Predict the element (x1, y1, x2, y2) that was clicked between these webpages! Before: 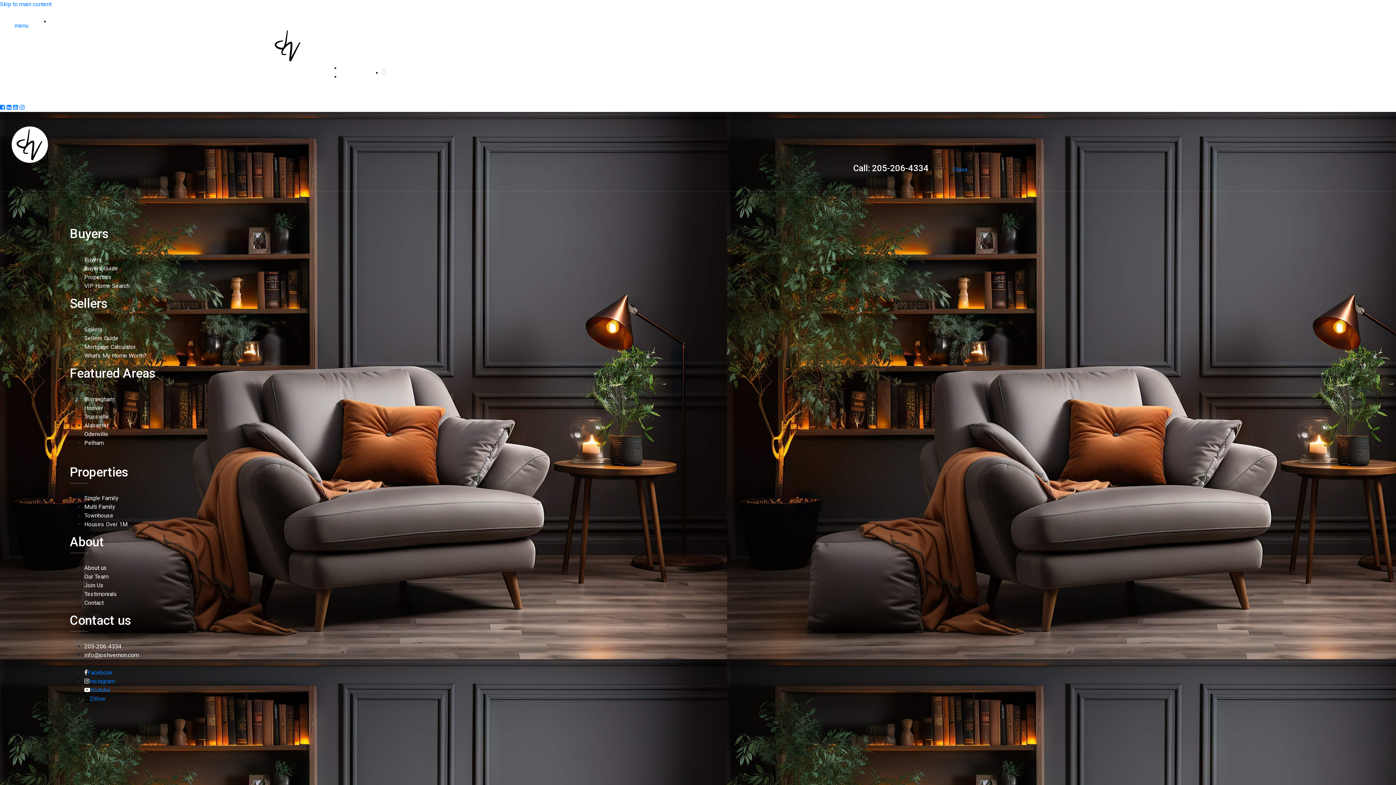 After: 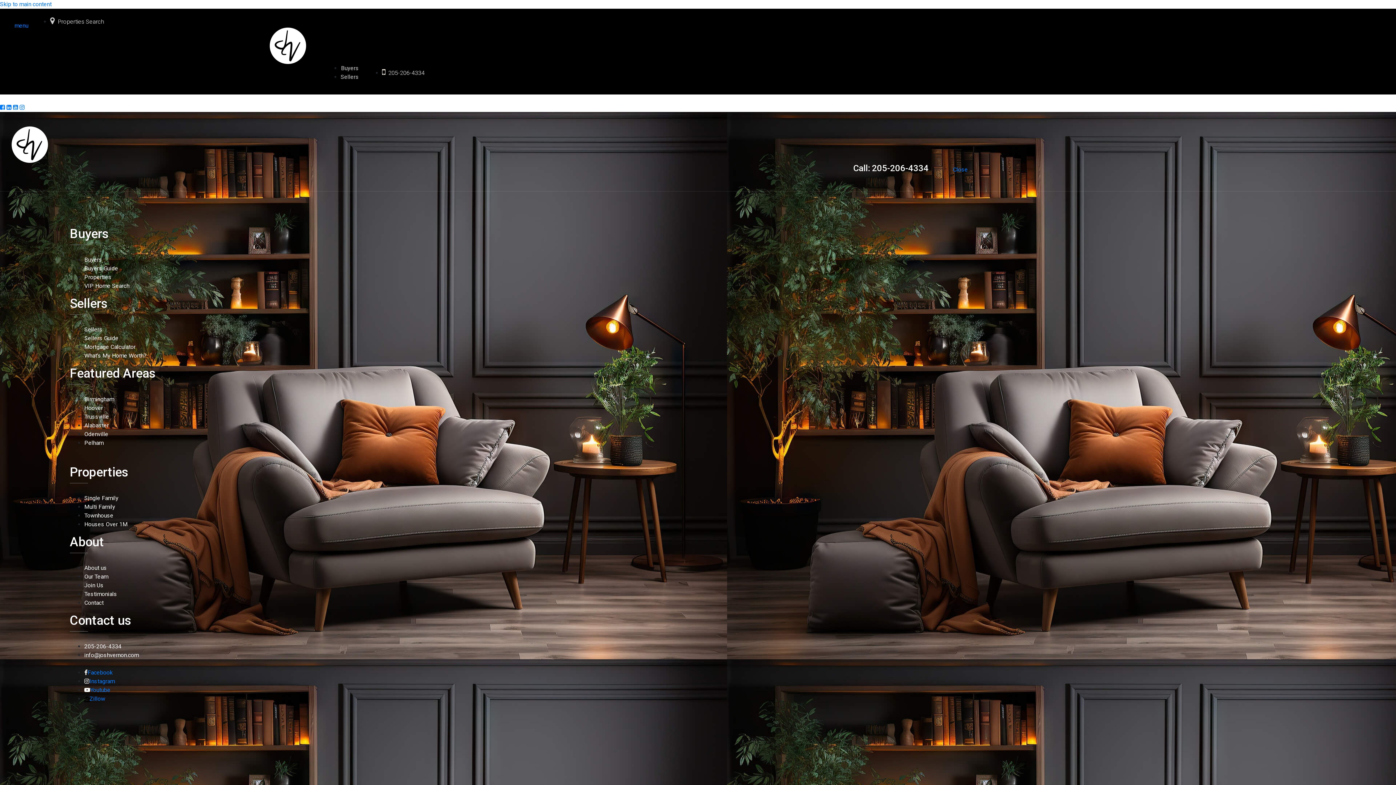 Action: label: Hoover bbox: (84, 404, 102, 411)